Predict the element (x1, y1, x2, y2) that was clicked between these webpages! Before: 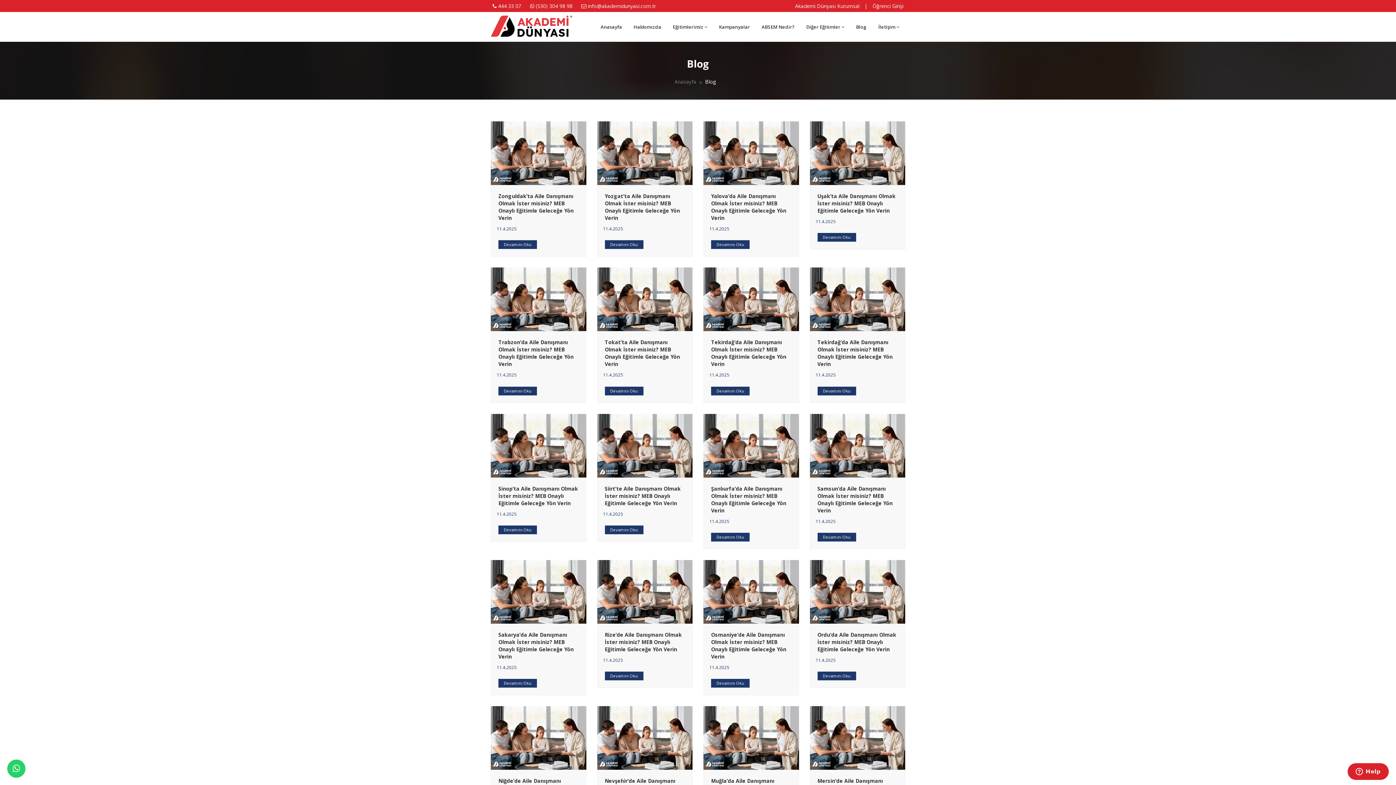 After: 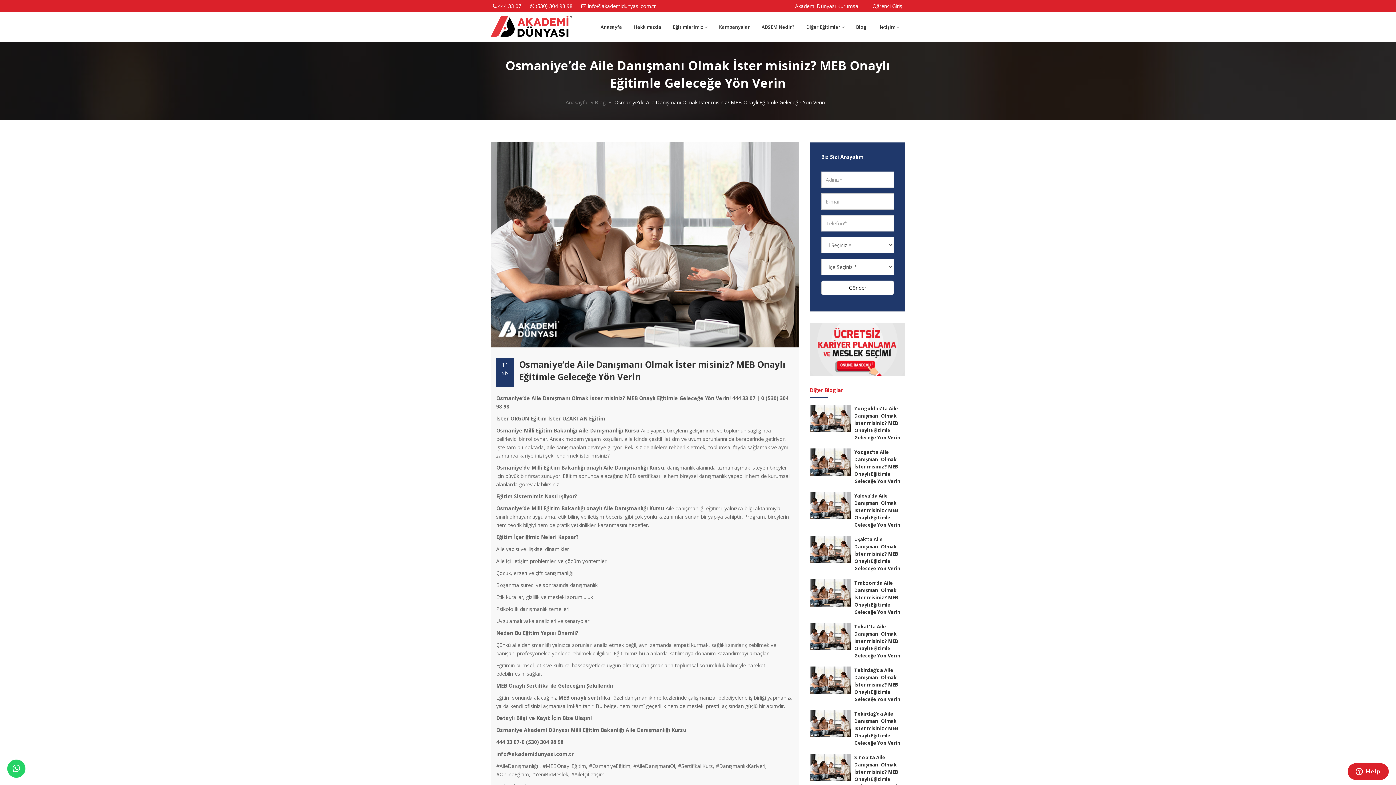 Action: bbox: (703, 560, 799, 623)